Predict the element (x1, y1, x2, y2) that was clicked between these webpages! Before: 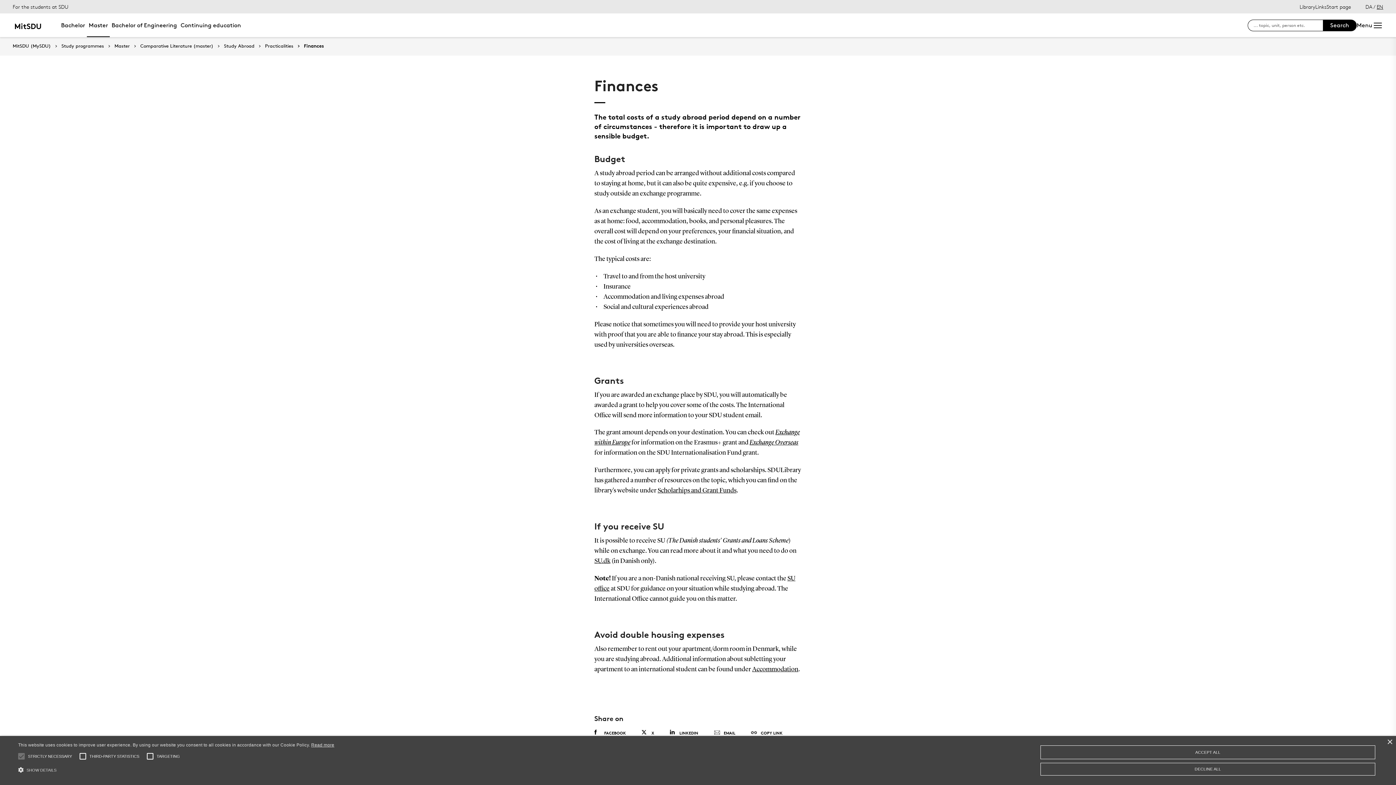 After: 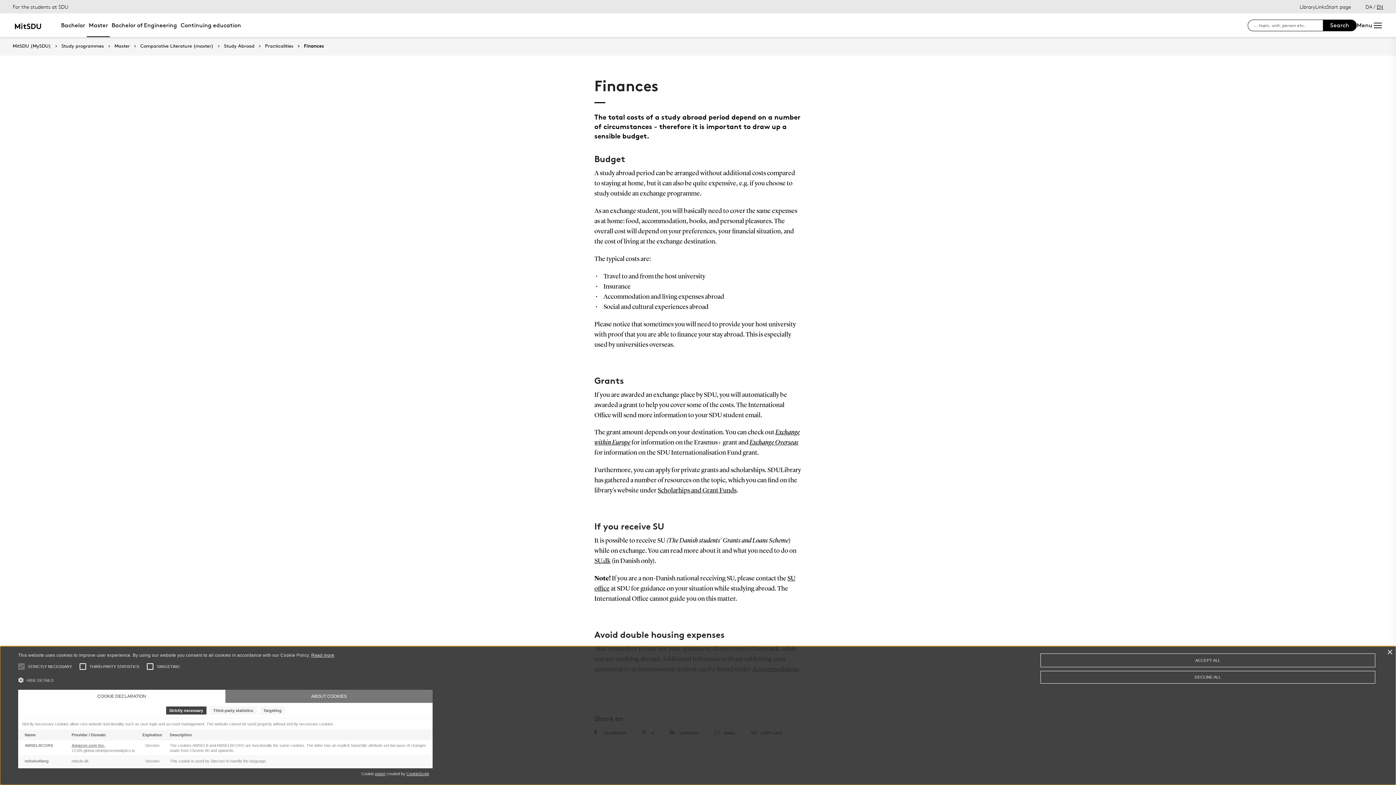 Action: bbox: (18, 765, 334, 776) label:  SHOW DETAILS